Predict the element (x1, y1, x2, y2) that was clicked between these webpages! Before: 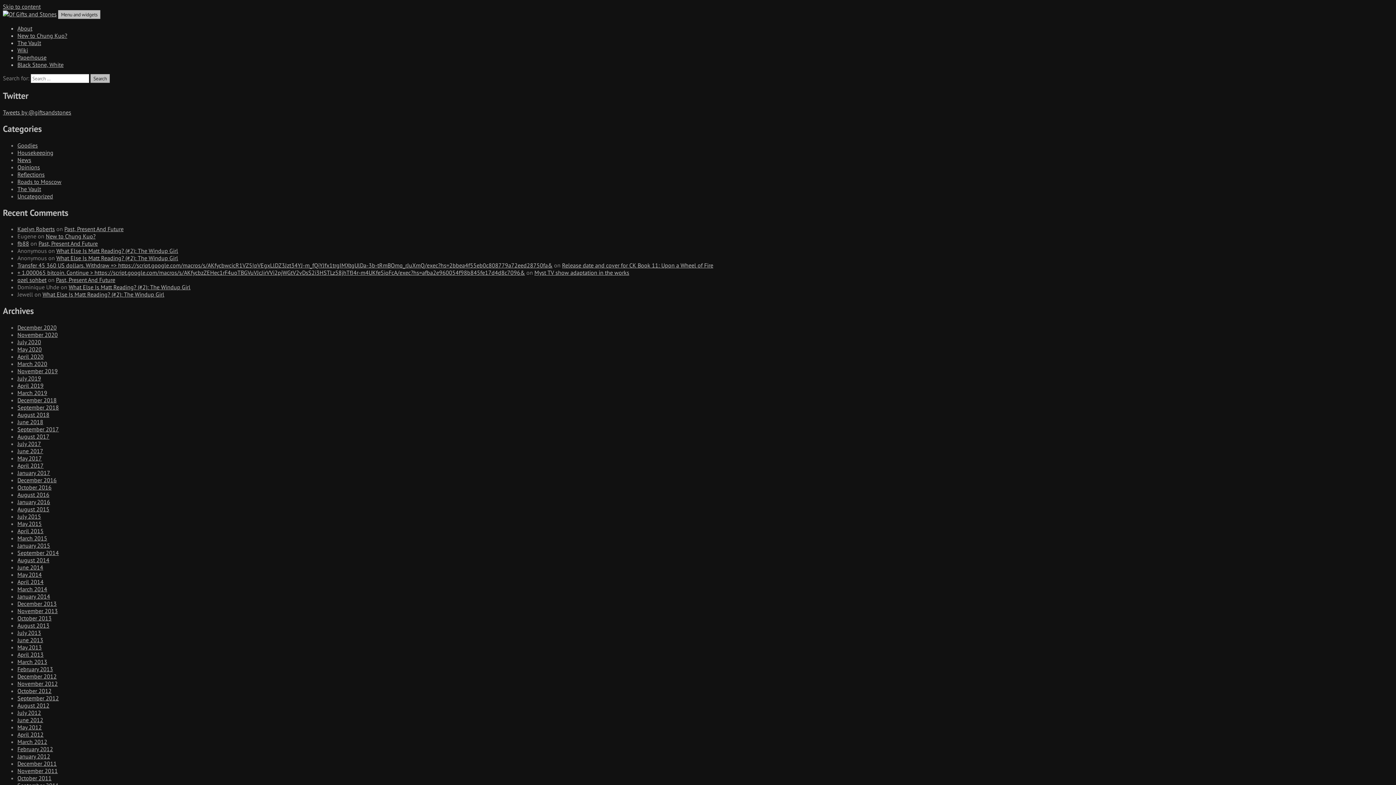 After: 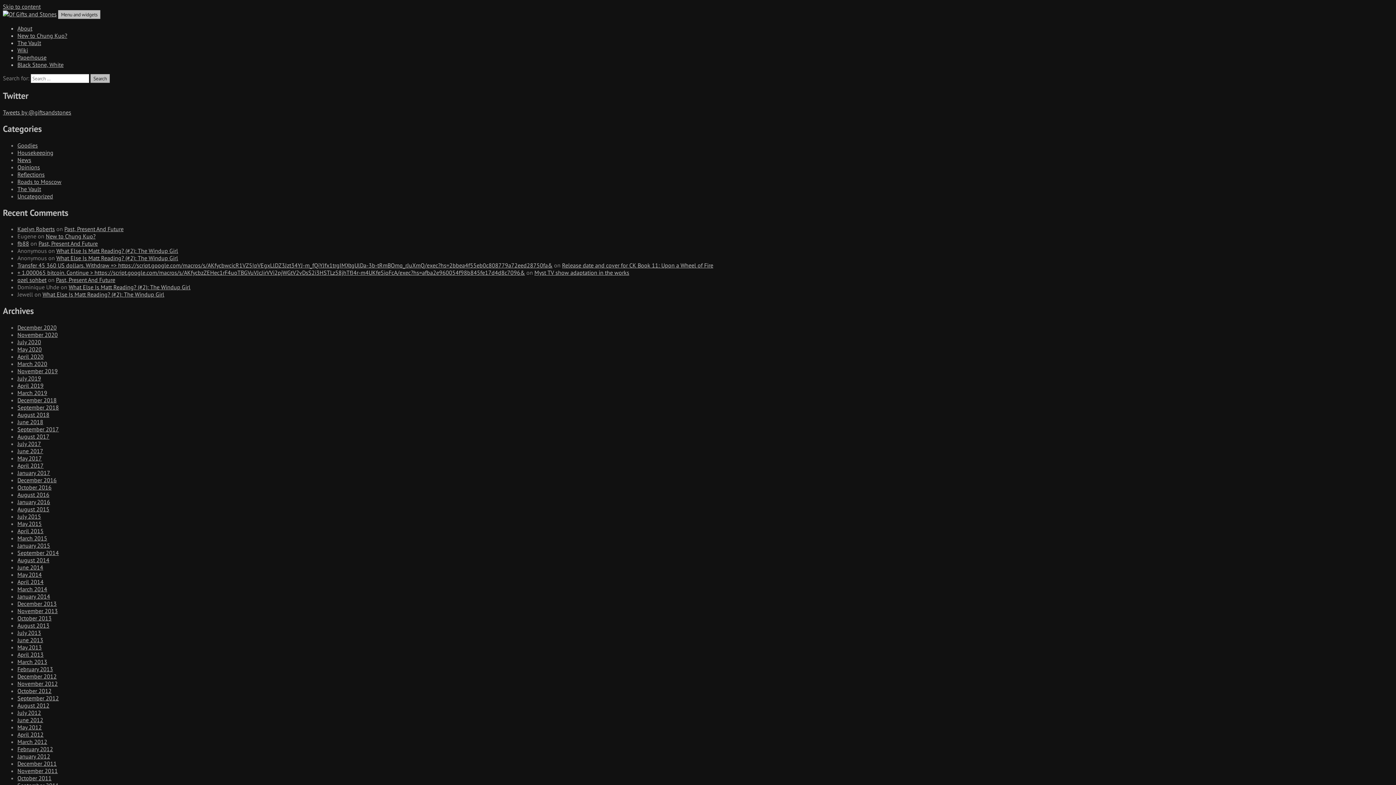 Action: label: July 2012 bbox: (17, 709, 41, 716)